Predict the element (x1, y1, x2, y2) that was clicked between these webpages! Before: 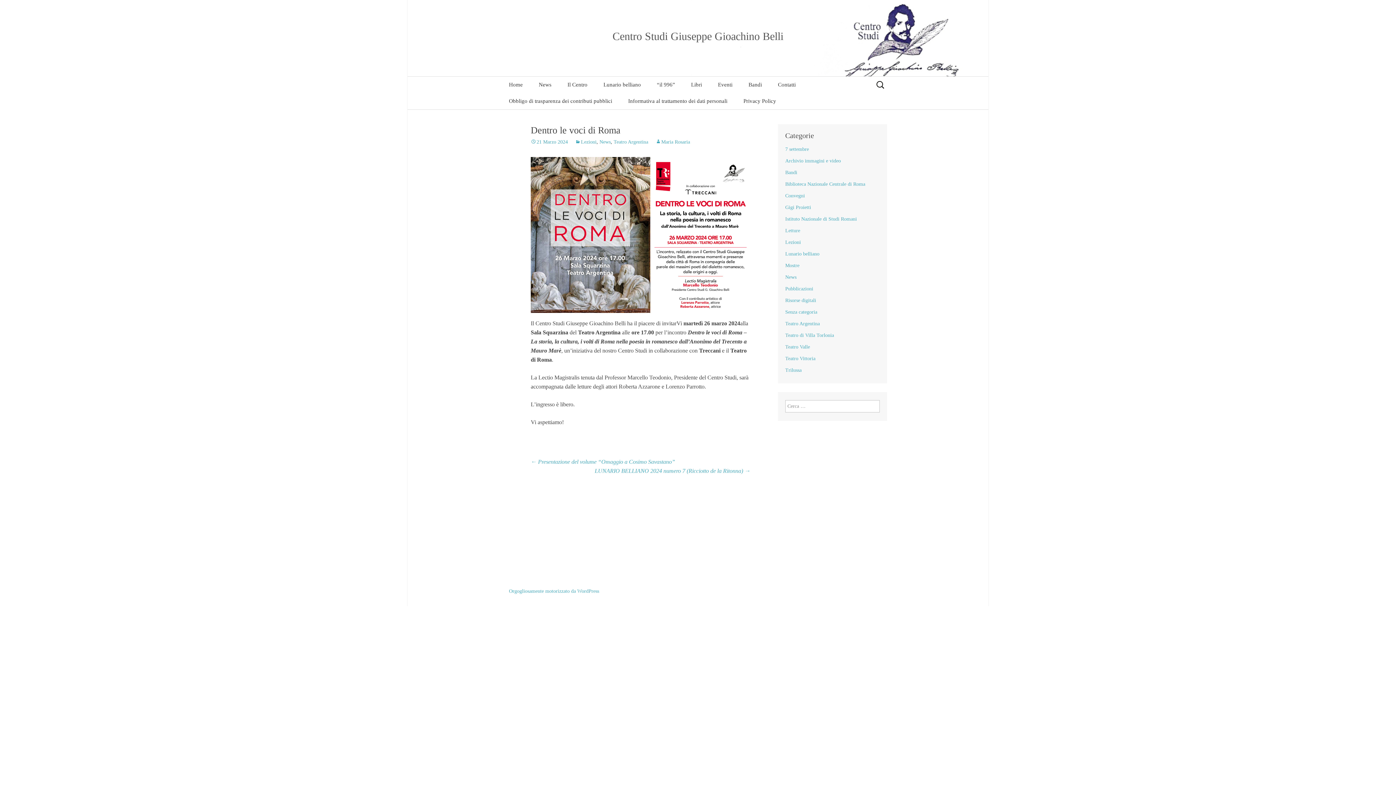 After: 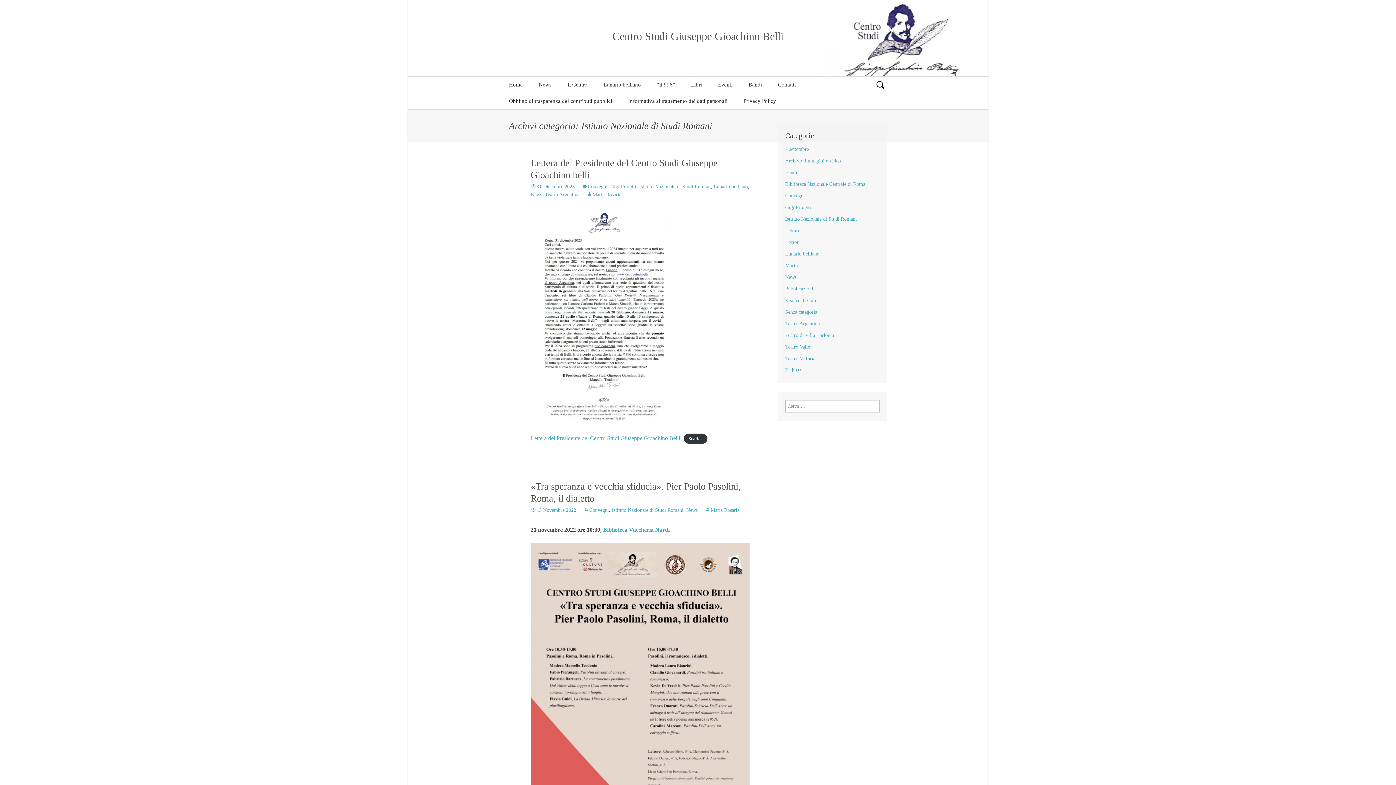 Action: bbox: (785, 216, 857, 221) label: Istituto Nazionale di Studi Romani